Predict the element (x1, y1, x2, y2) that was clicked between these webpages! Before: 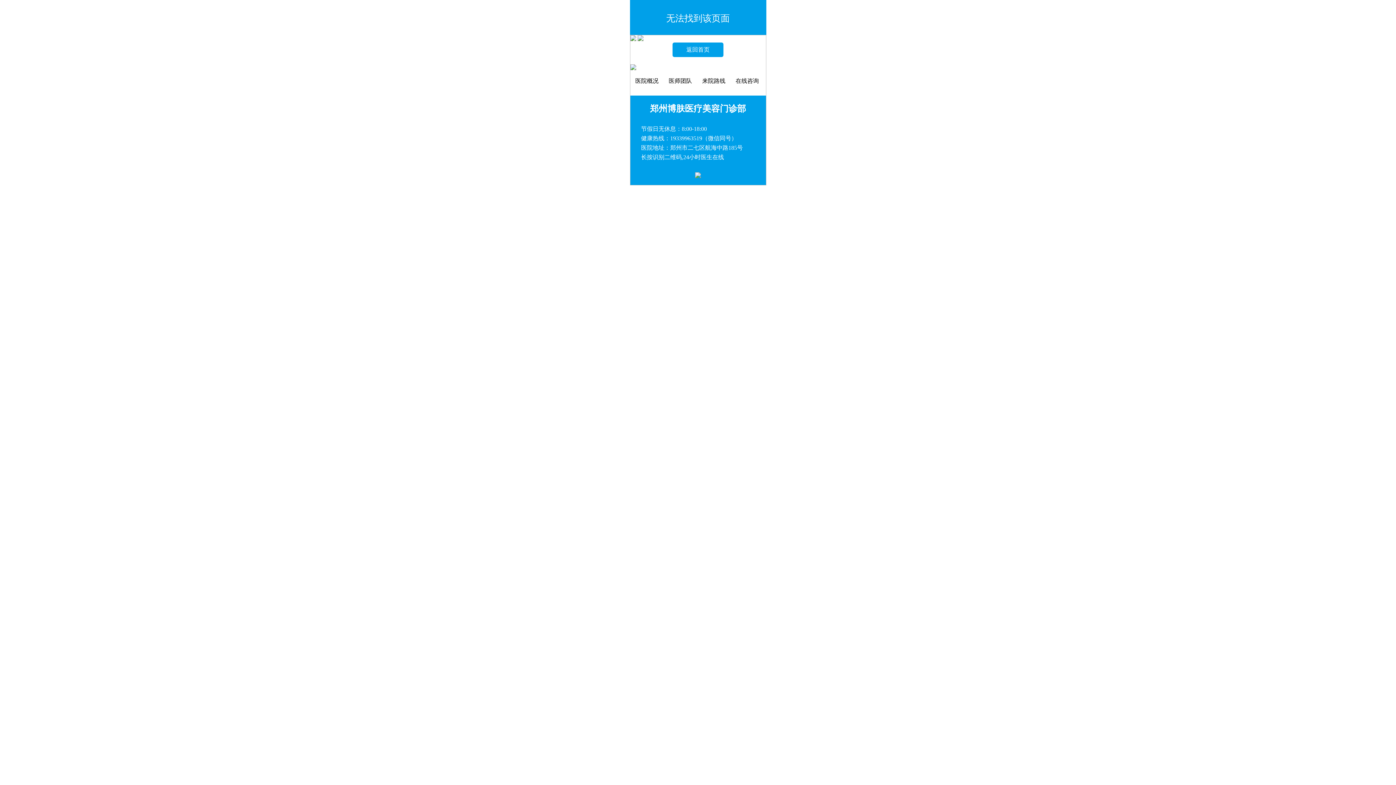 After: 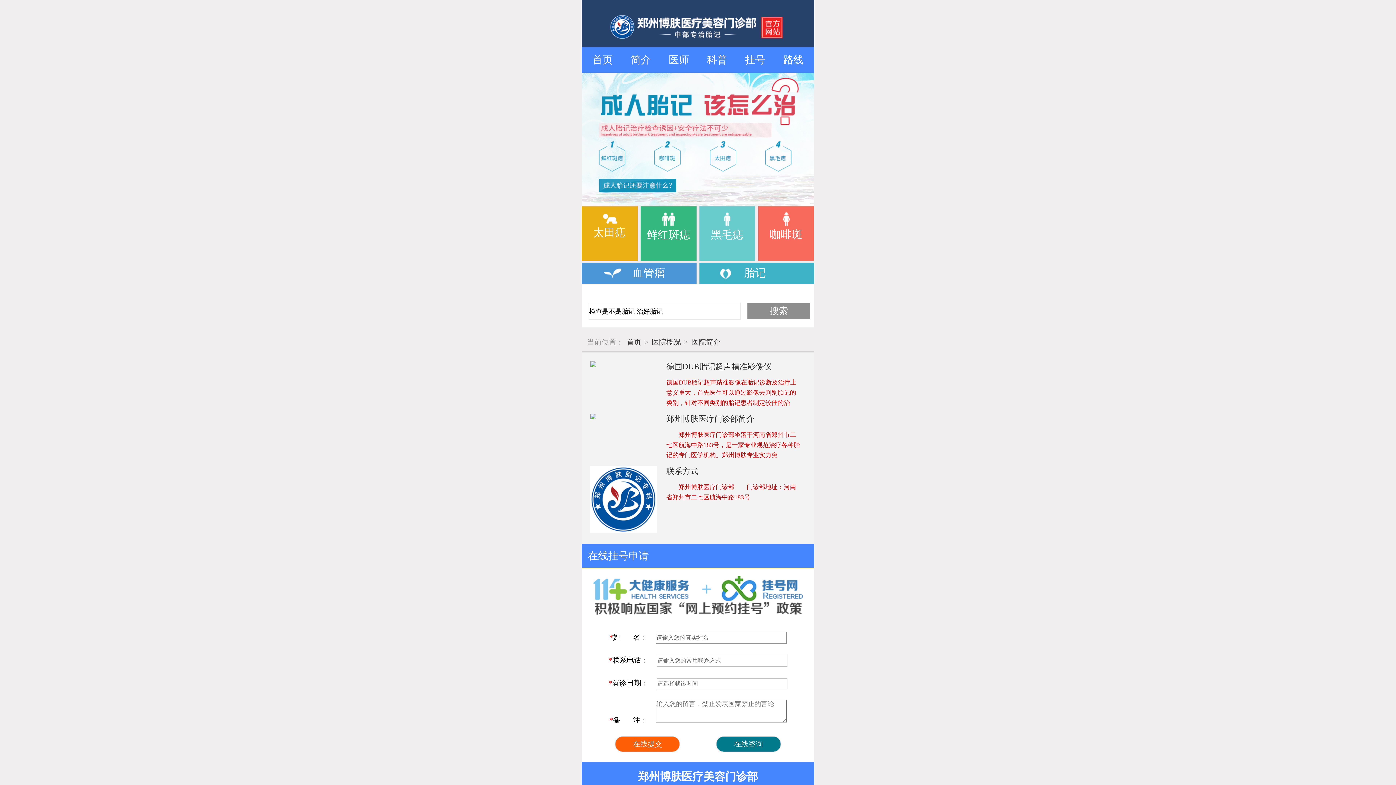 Action: label: 医院概况 bbox: (635, 77, 658, 84)